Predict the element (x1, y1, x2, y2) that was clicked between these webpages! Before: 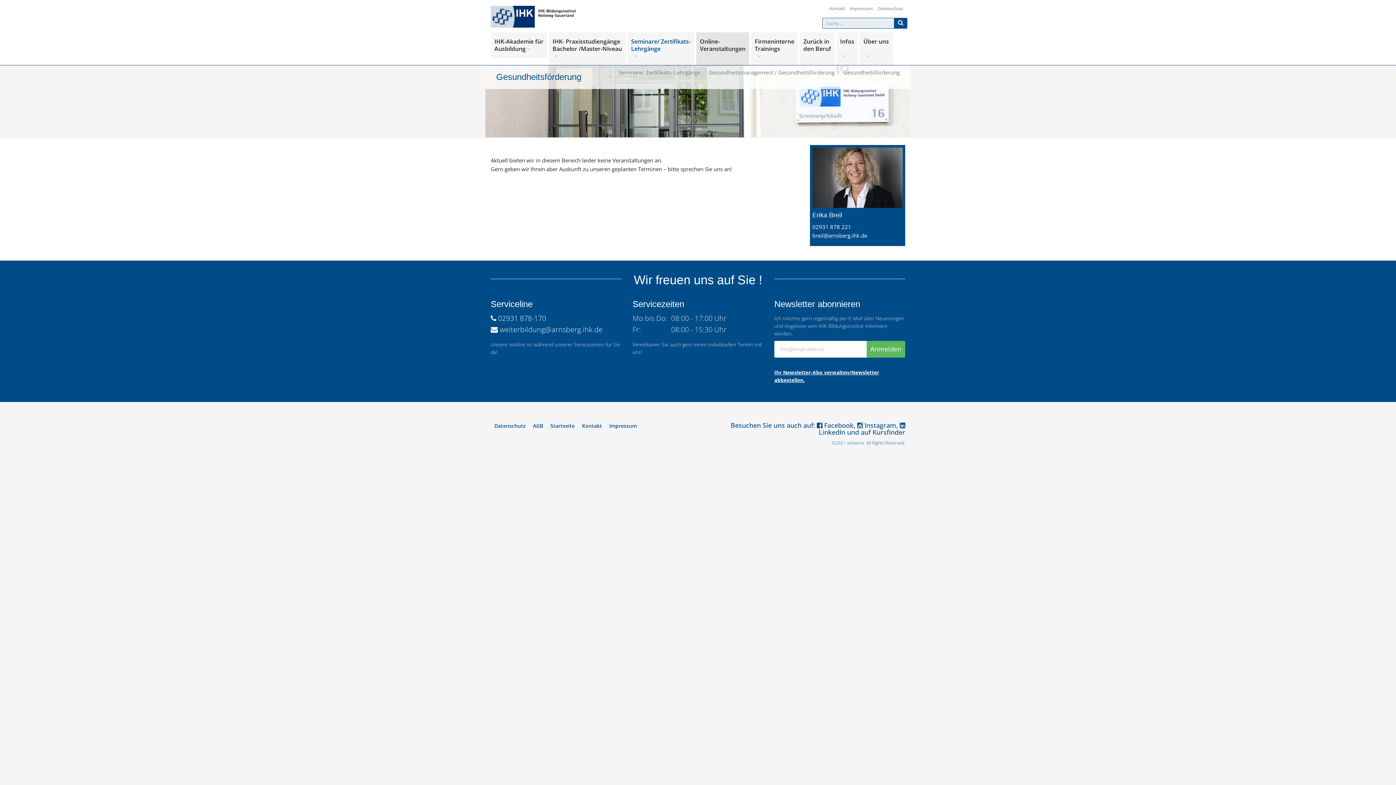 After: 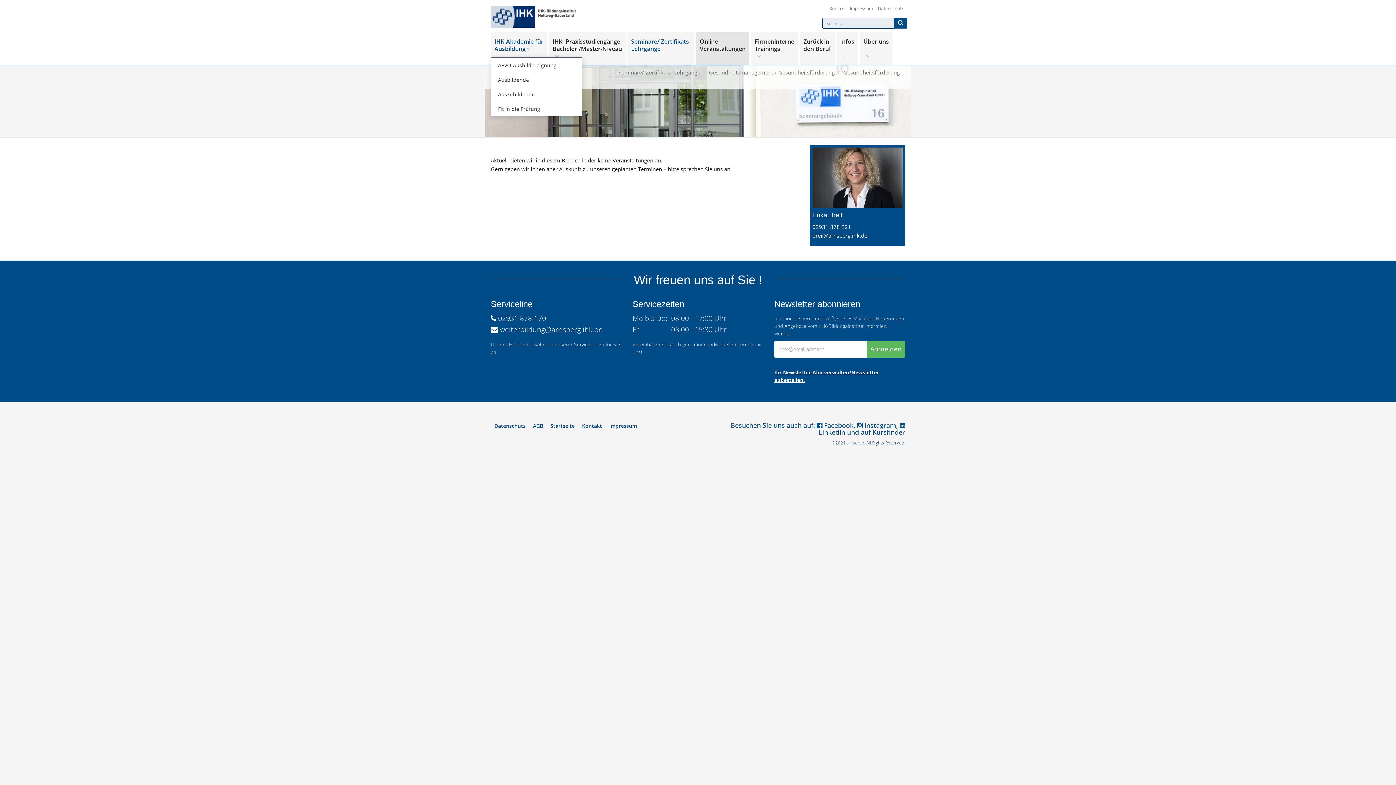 Action: bbox: (490, 32, 547, 57) label: IHK-Akademie für
Ausbildung